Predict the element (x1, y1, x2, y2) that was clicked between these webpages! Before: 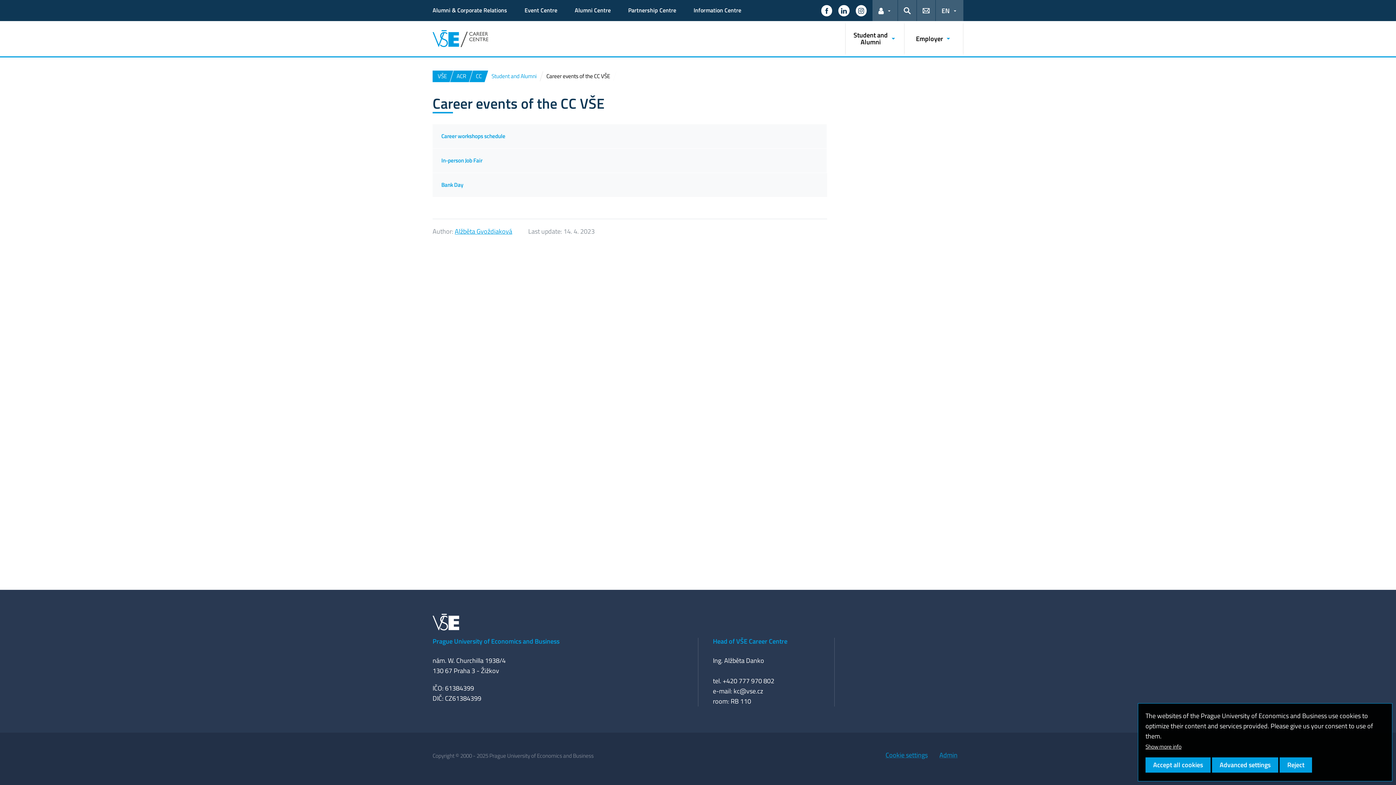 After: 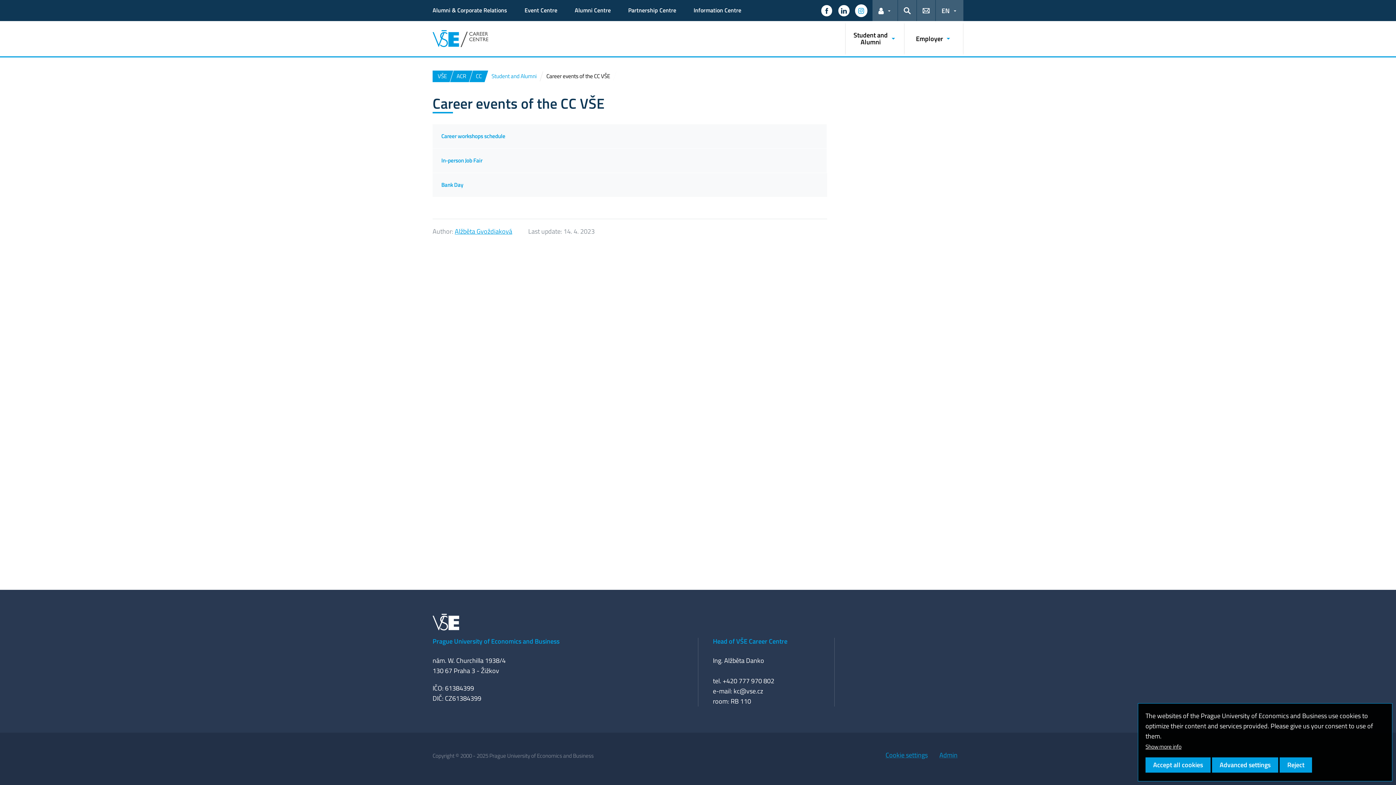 Action: bbox: (855, 5, 866, 16) label: Follow us on Instagram